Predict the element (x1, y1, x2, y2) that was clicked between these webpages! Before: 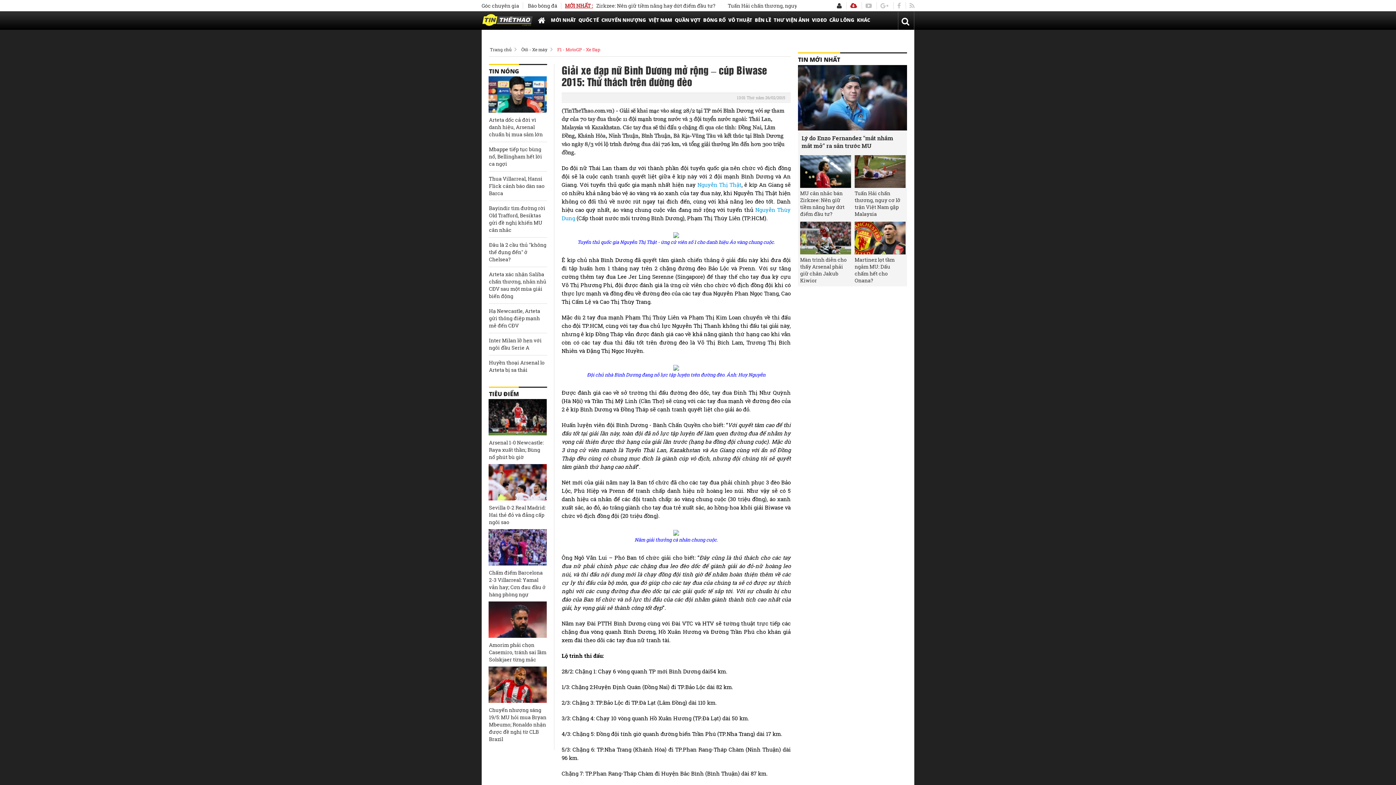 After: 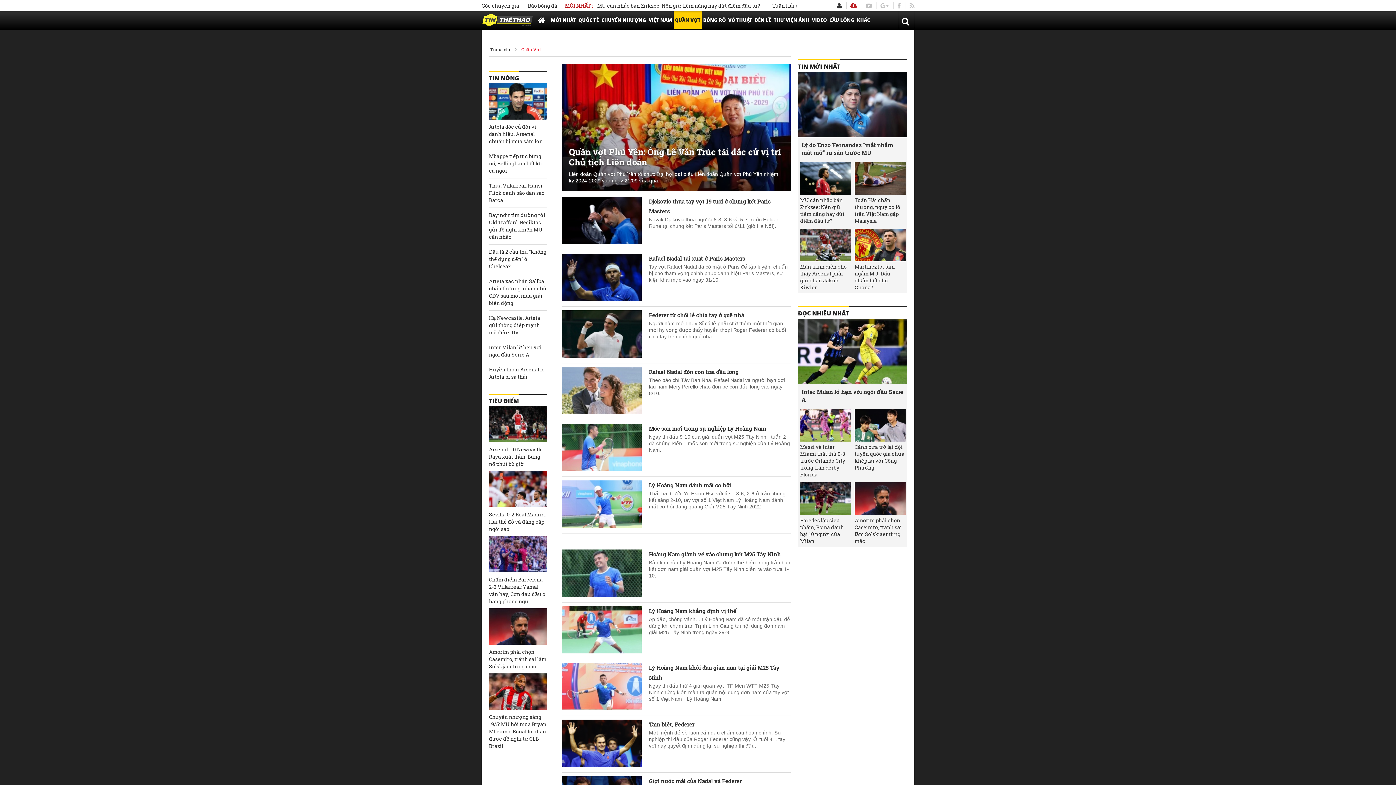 Action: bbox: (673, 11, 702, 28) label: QUẦN VỢT